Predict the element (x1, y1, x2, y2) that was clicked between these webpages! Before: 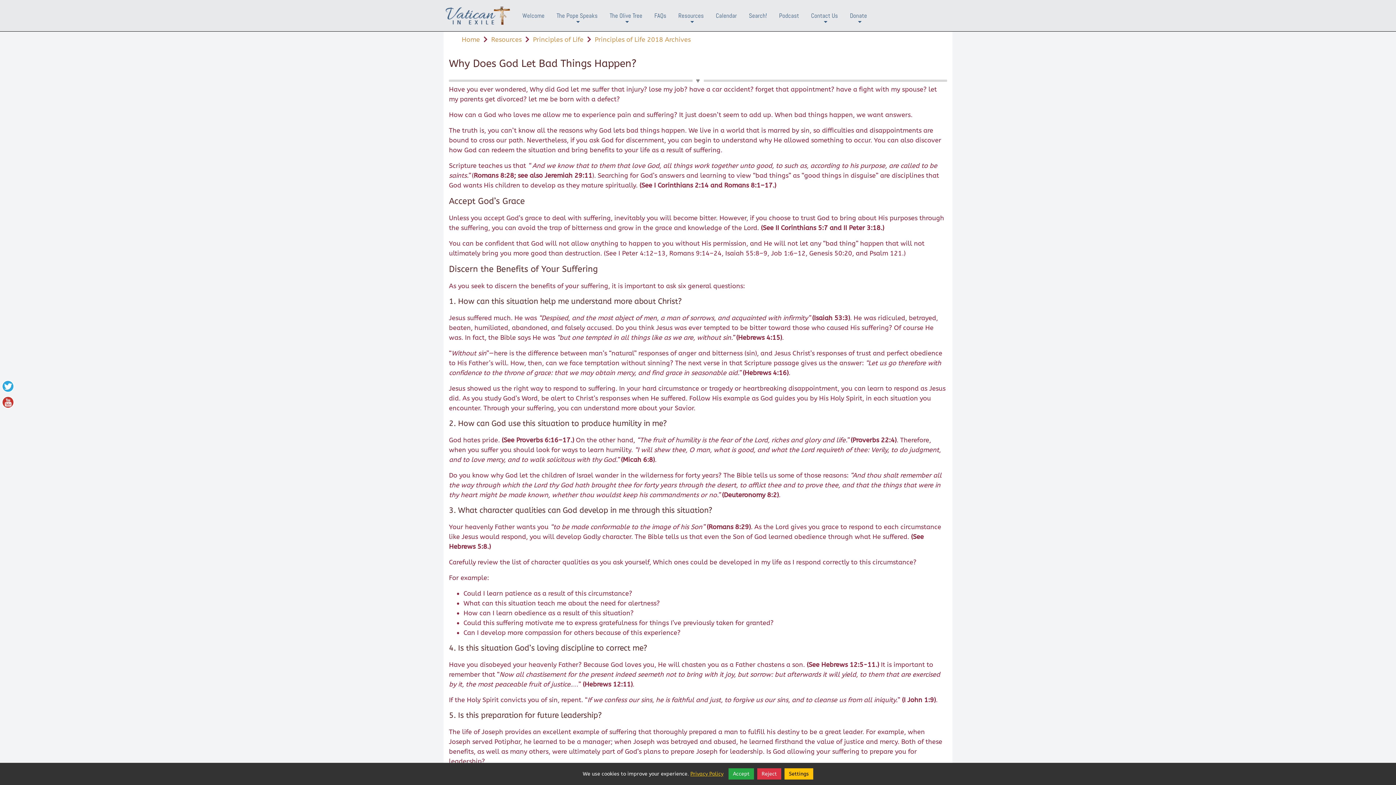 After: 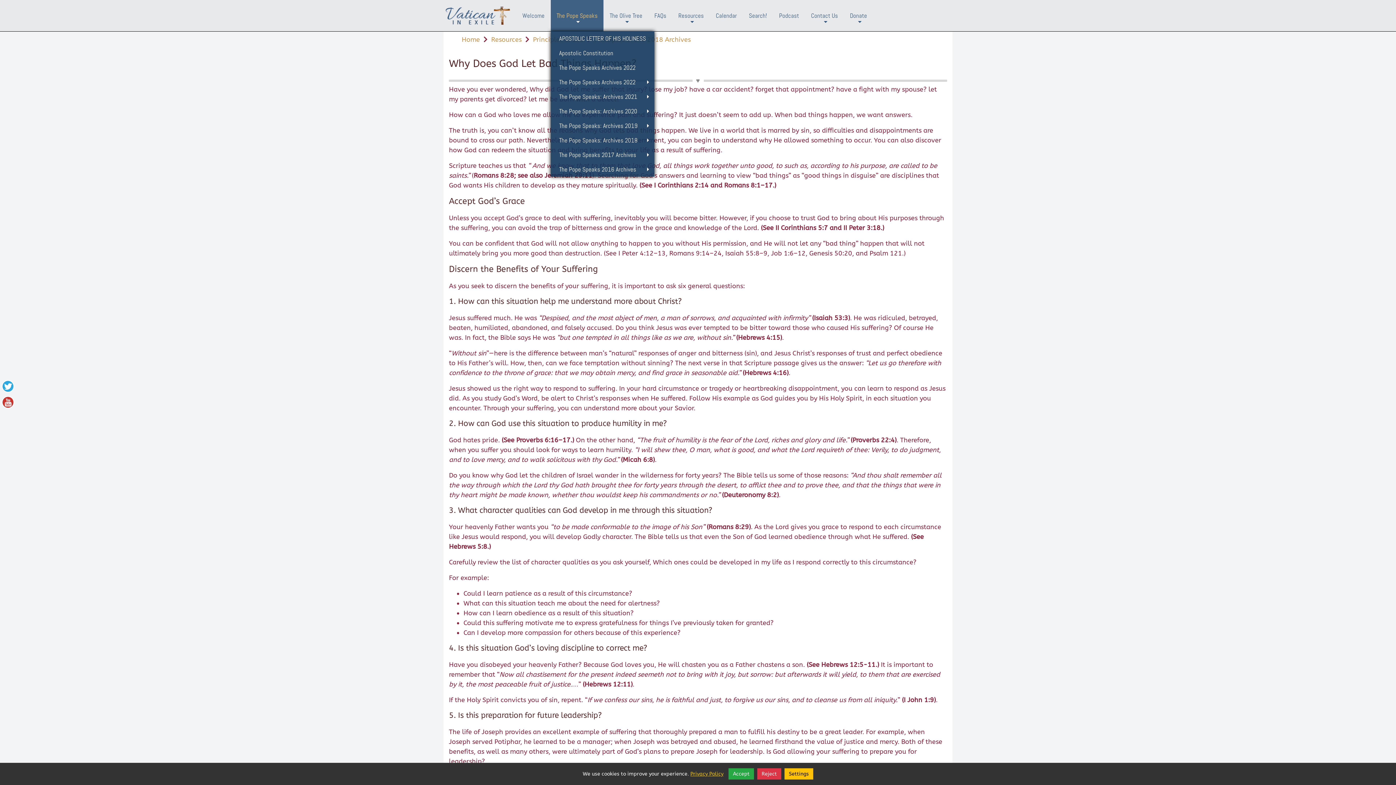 Action: label: +
The Pope Speaks bbox: (550, 0, 603, 31)